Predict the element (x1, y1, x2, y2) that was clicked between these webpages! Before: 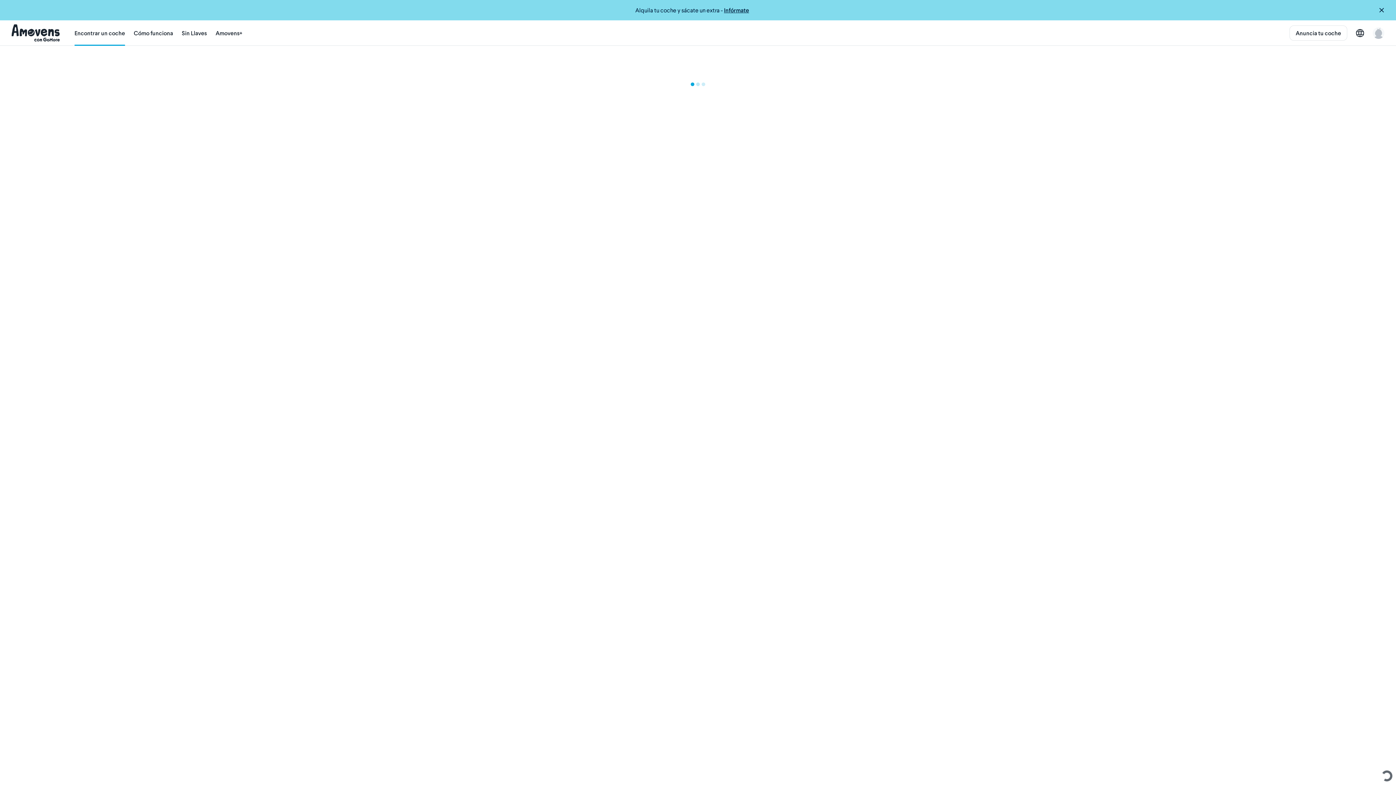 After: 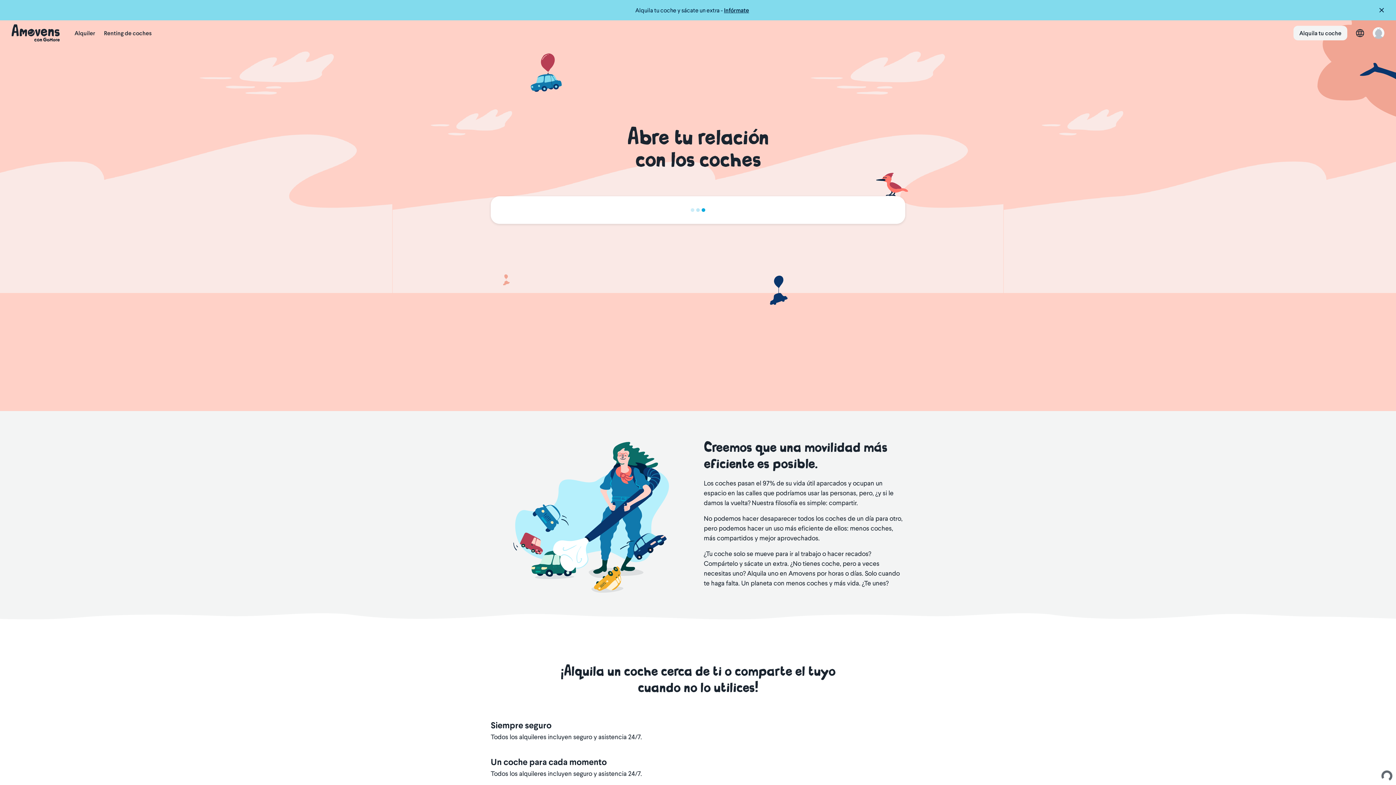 Action: bbox: (11, 20, 60, 45)